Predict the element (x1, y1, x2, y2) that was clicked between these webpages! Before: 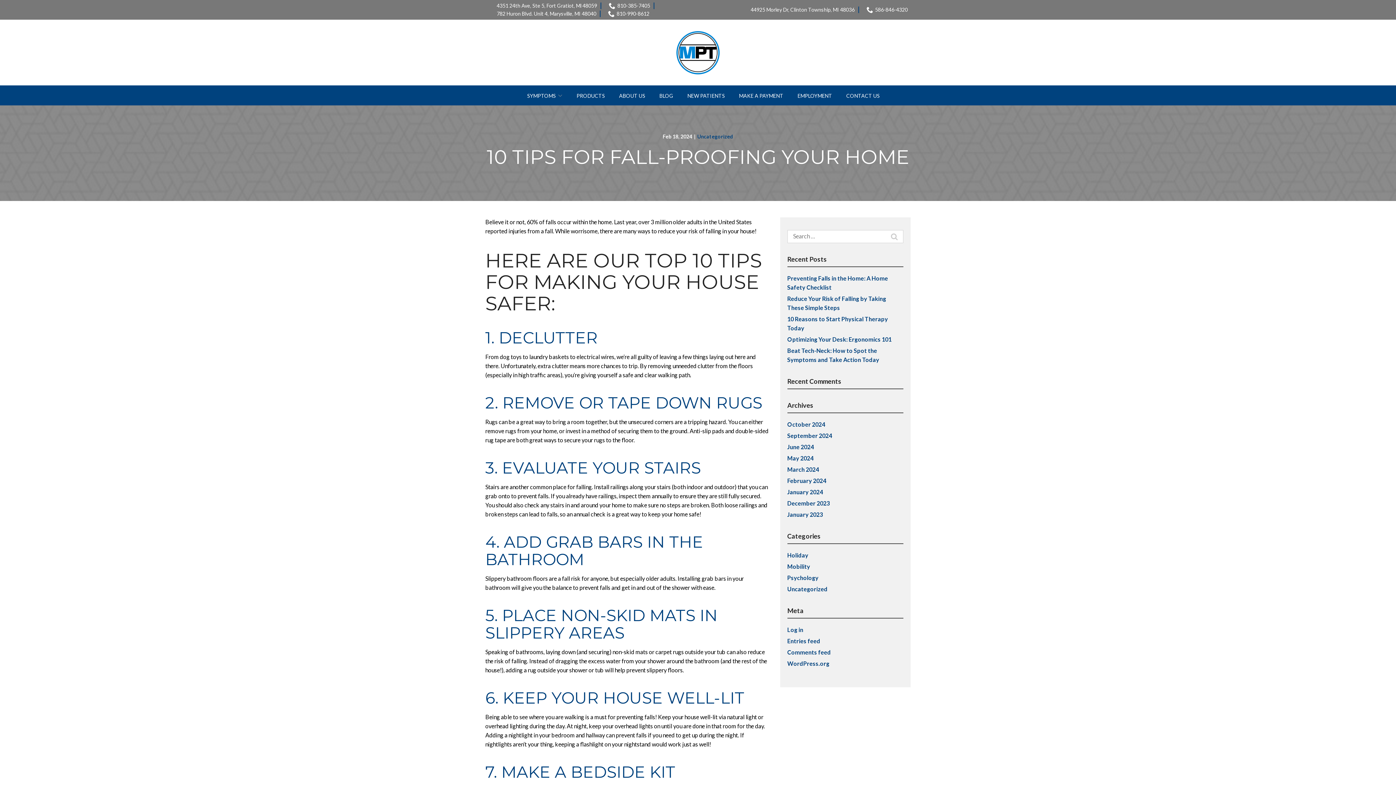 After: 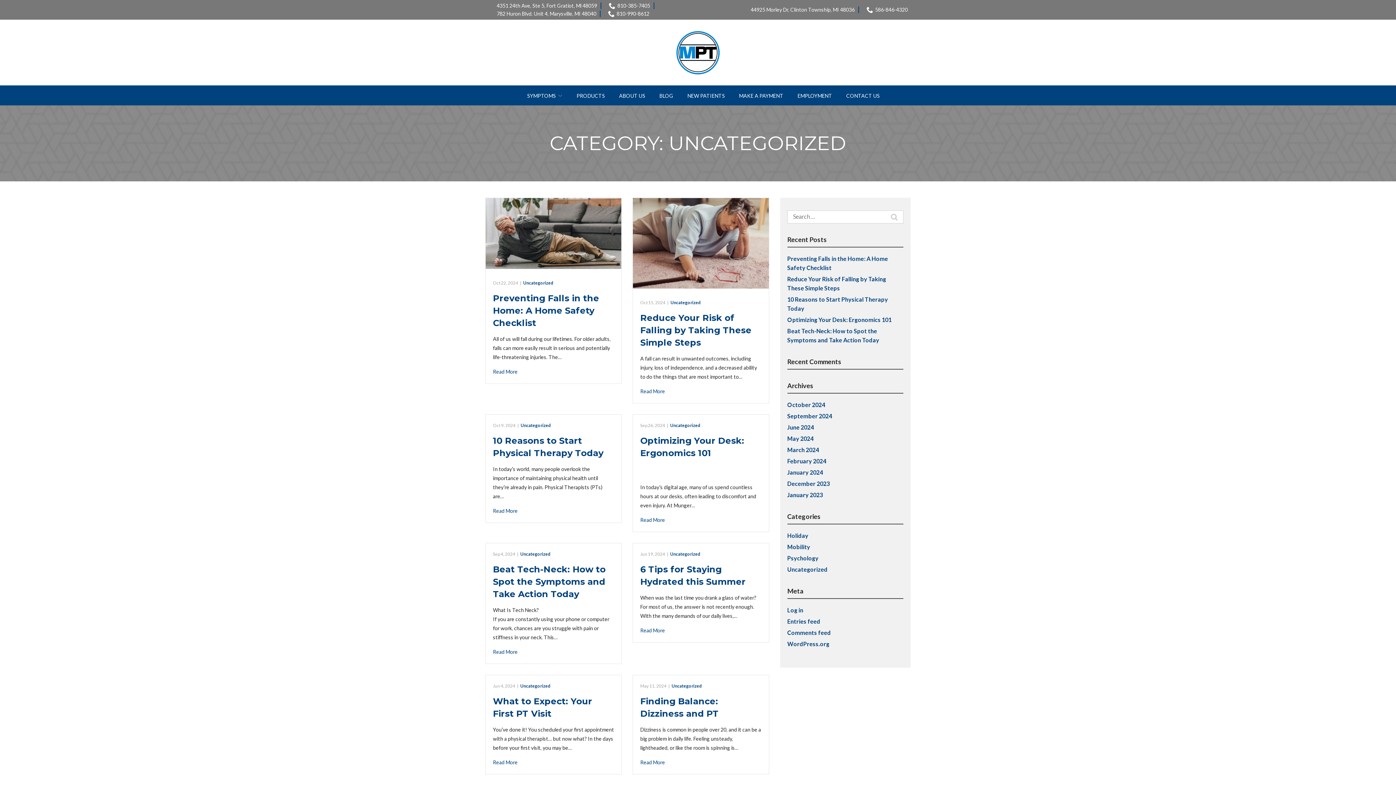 Action: label: Uncategorized bbox: (787, 585, 827, 592)